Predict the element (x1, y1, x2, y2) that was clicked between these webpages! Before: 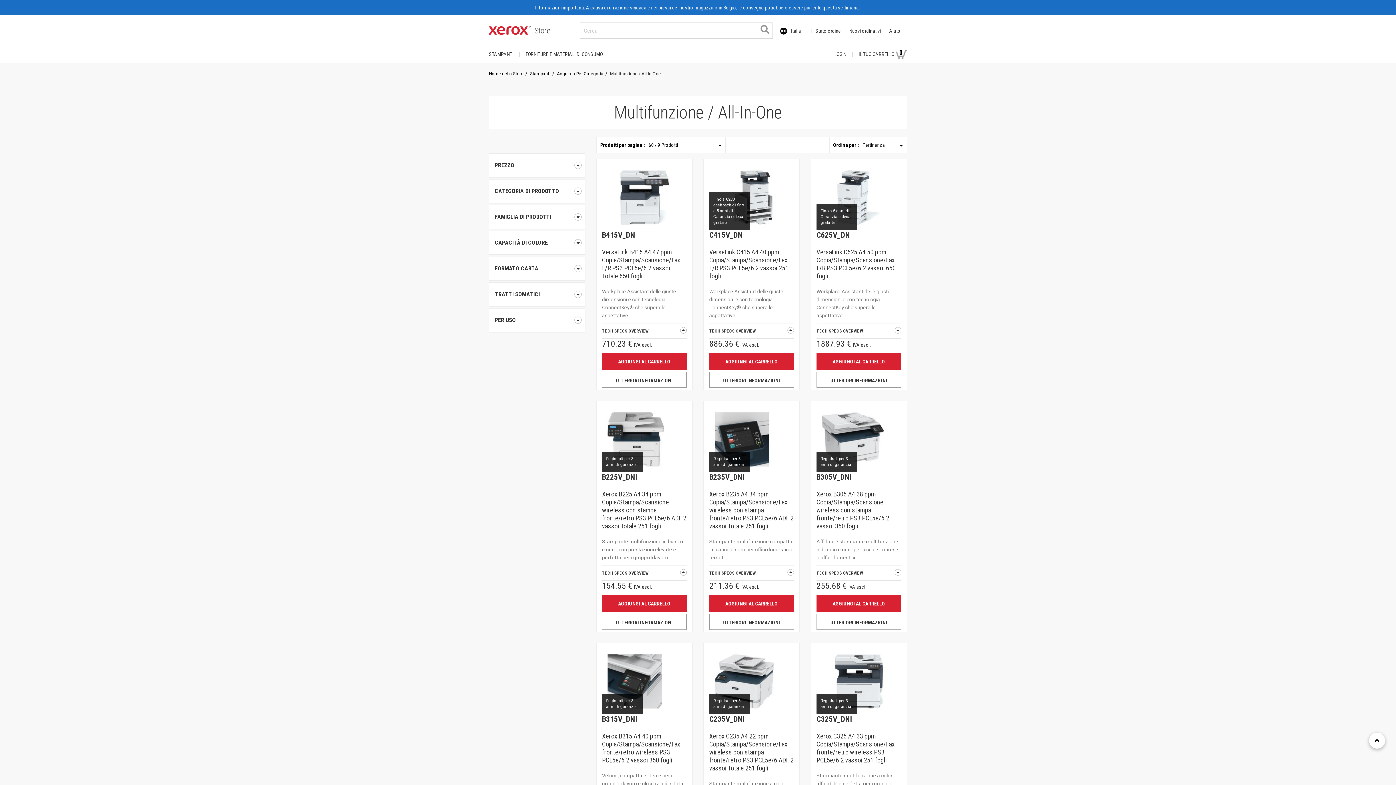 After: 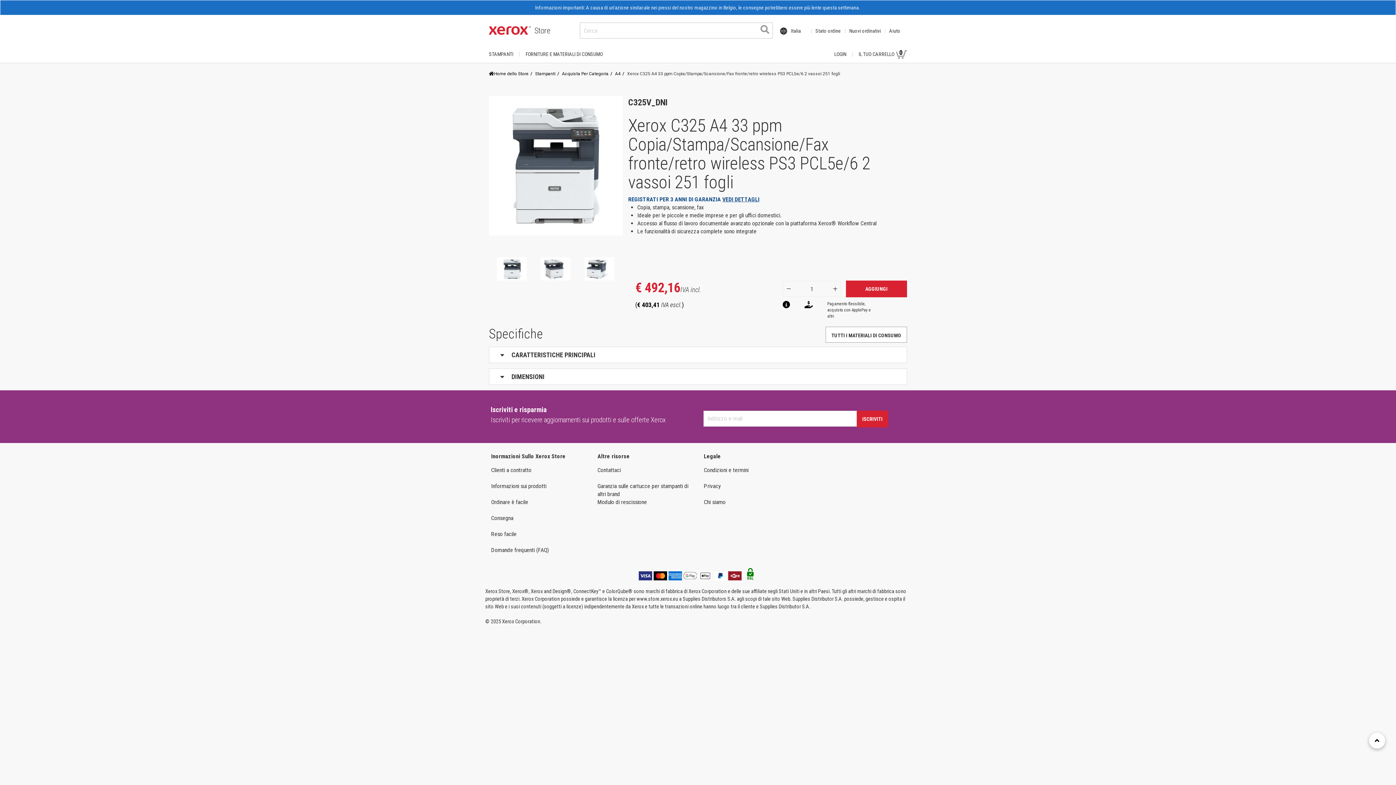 Action: label: Stampante multifunzione a colori affidabile e perfetta per i gruppi di lavoro di piccole dimensioni bbox: (816, 772, 901, 796)